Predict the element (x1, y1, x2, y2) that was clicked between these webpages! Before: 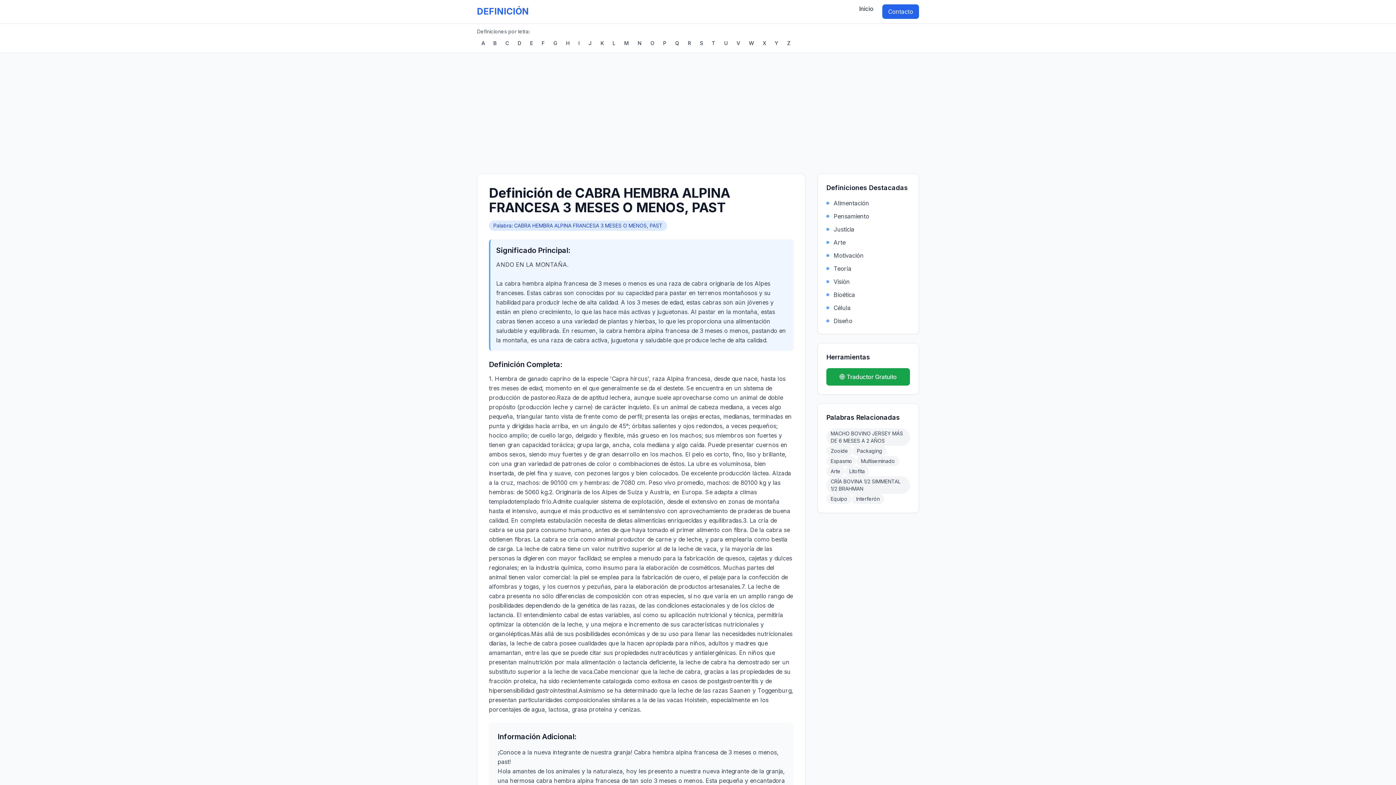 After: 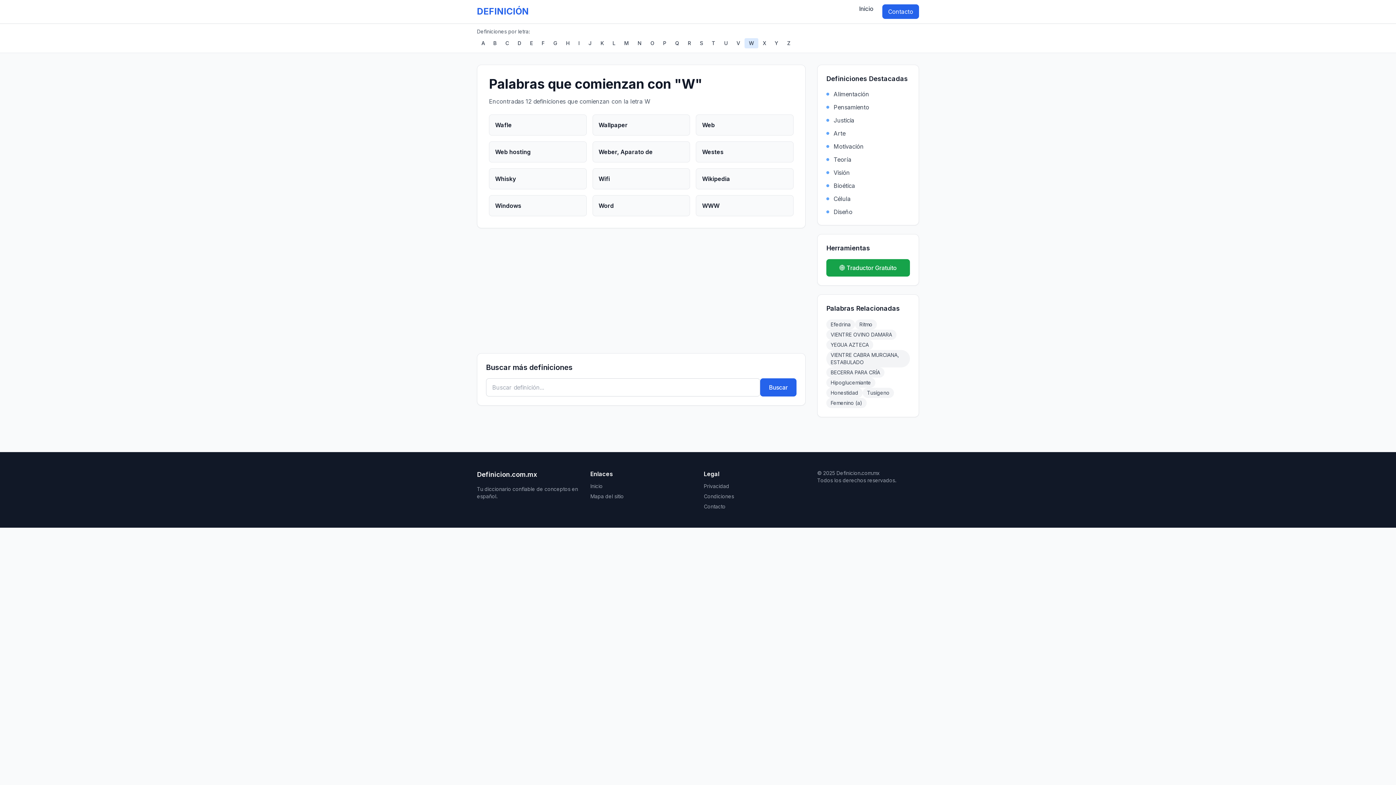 Action: label: W bbox: (744, 38, 758, 48)